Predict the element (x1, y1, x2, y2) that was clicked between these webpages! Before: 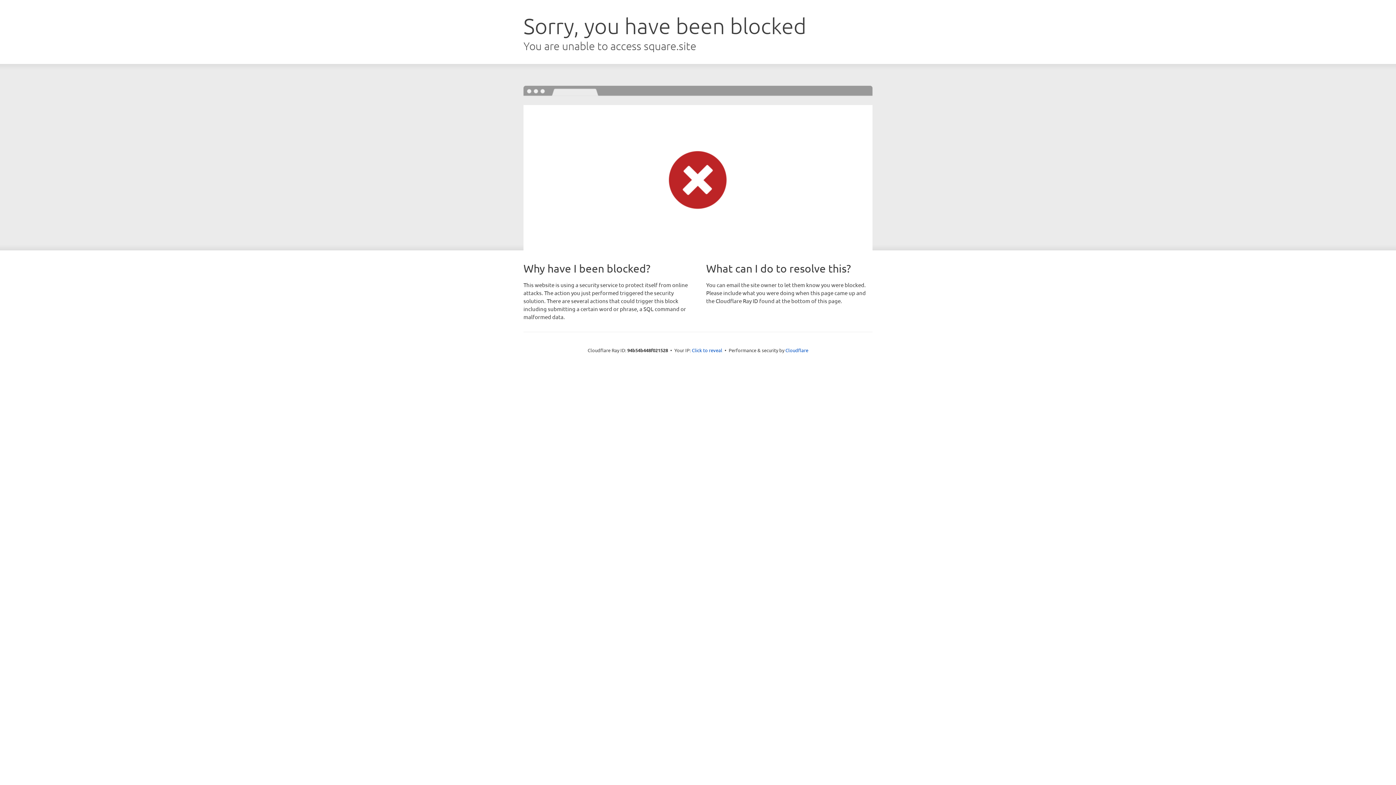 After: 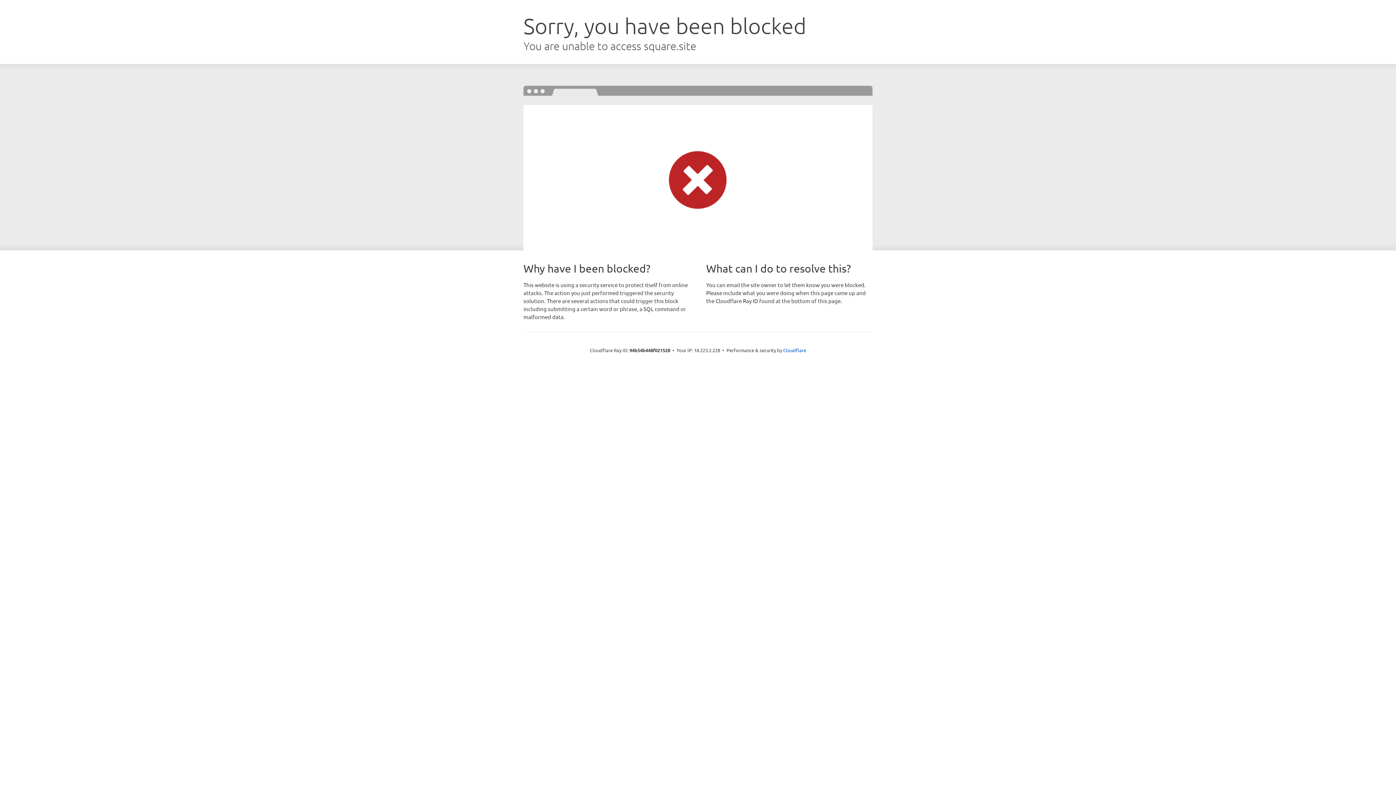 Action: label: Click to reveal bbox: (692, 346, 722, 353)